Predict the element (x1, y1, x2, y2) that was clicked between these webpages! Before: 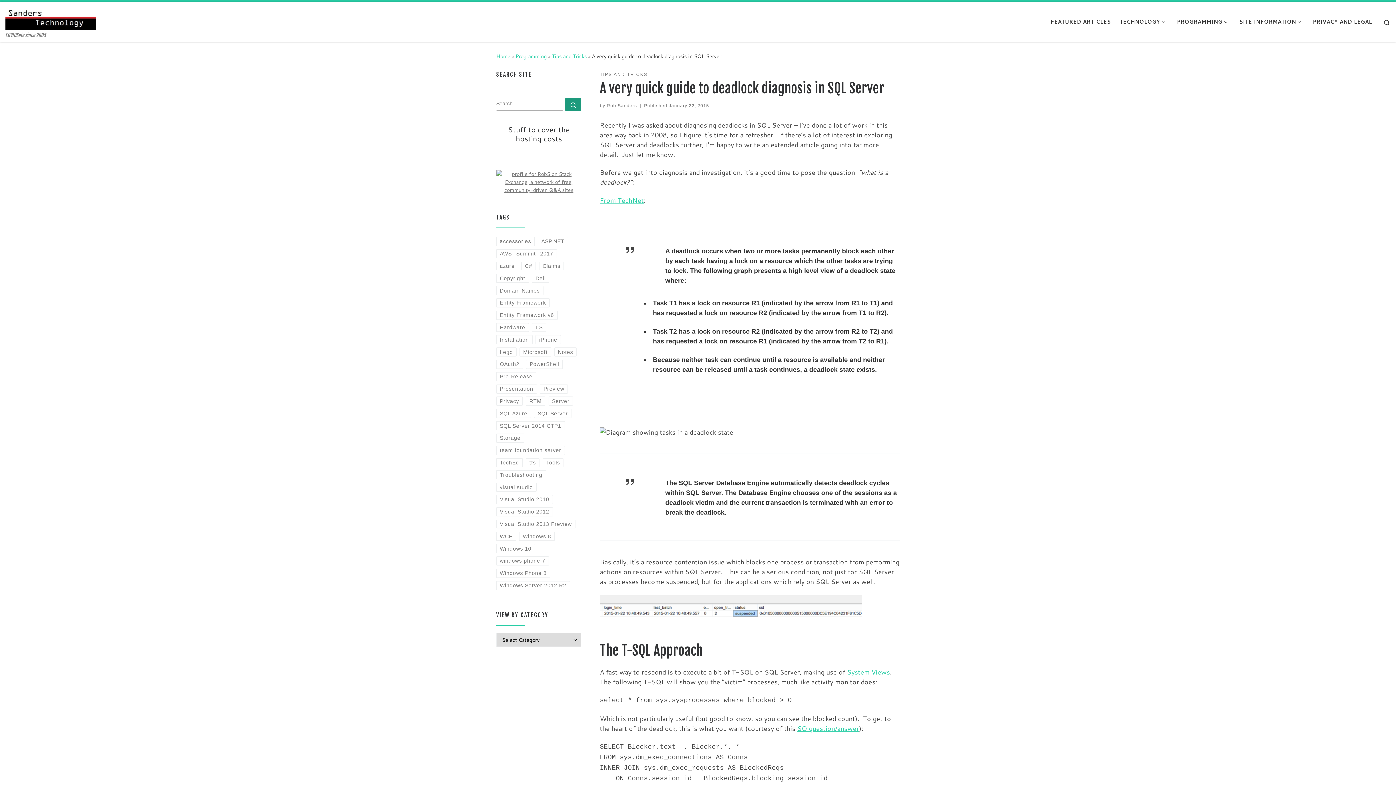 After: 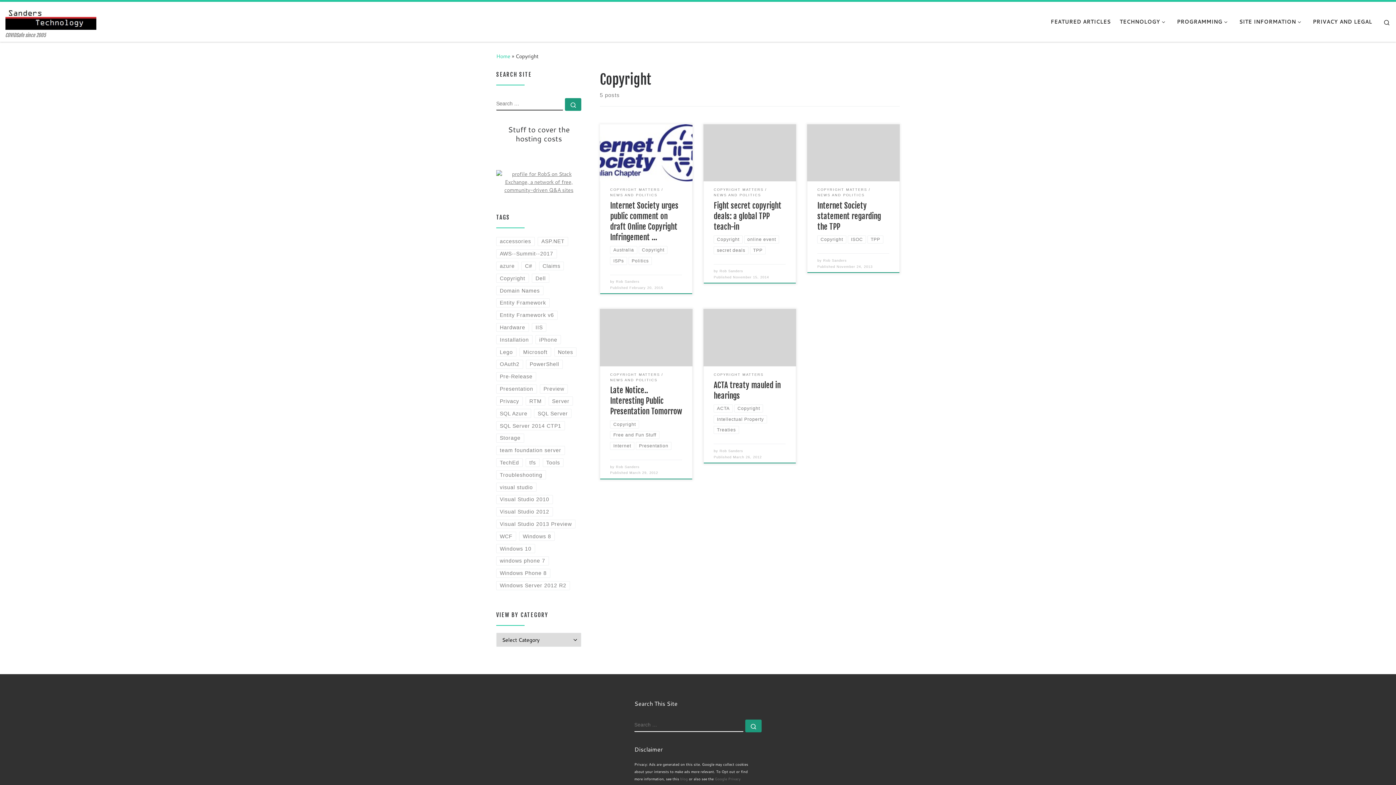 Action: label: Copyright bbox: (496, 273, 529, 282)